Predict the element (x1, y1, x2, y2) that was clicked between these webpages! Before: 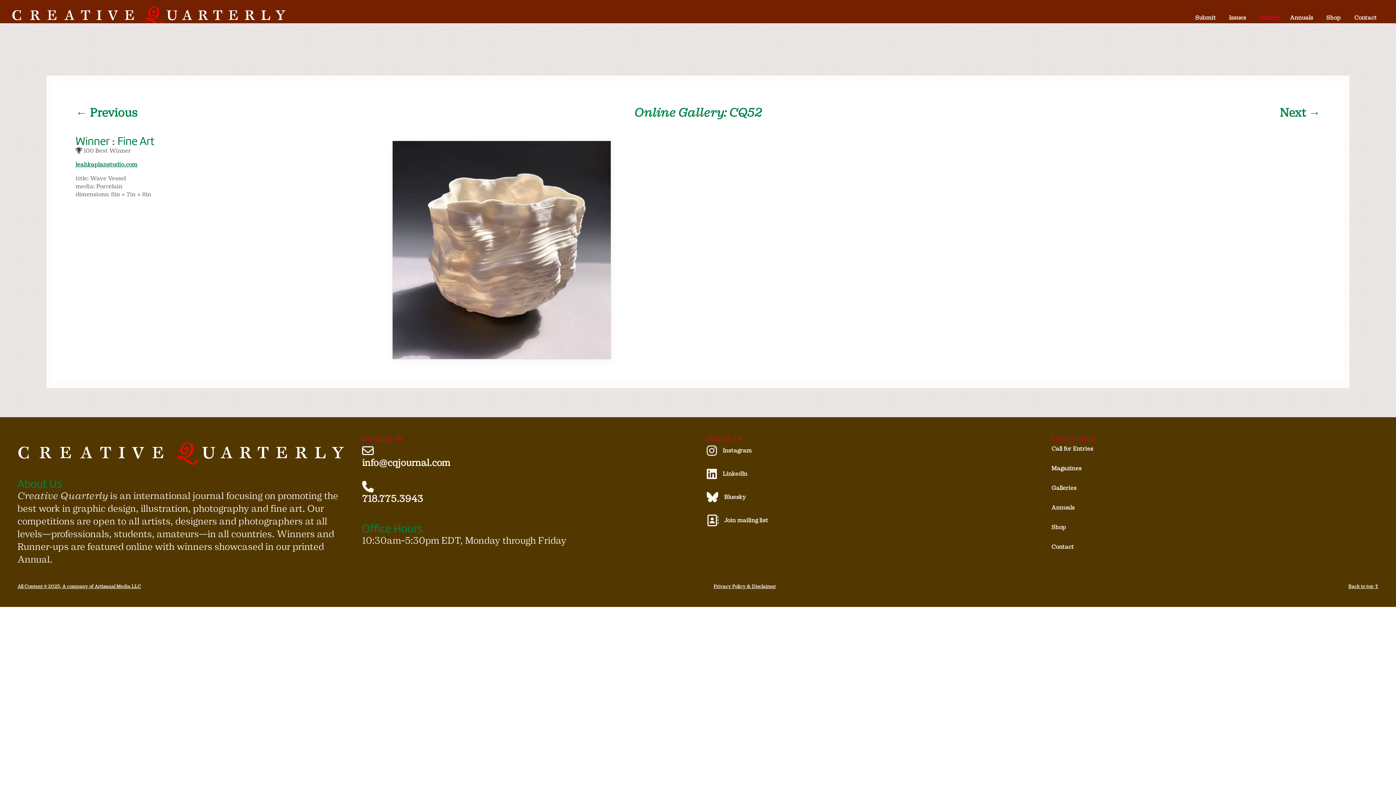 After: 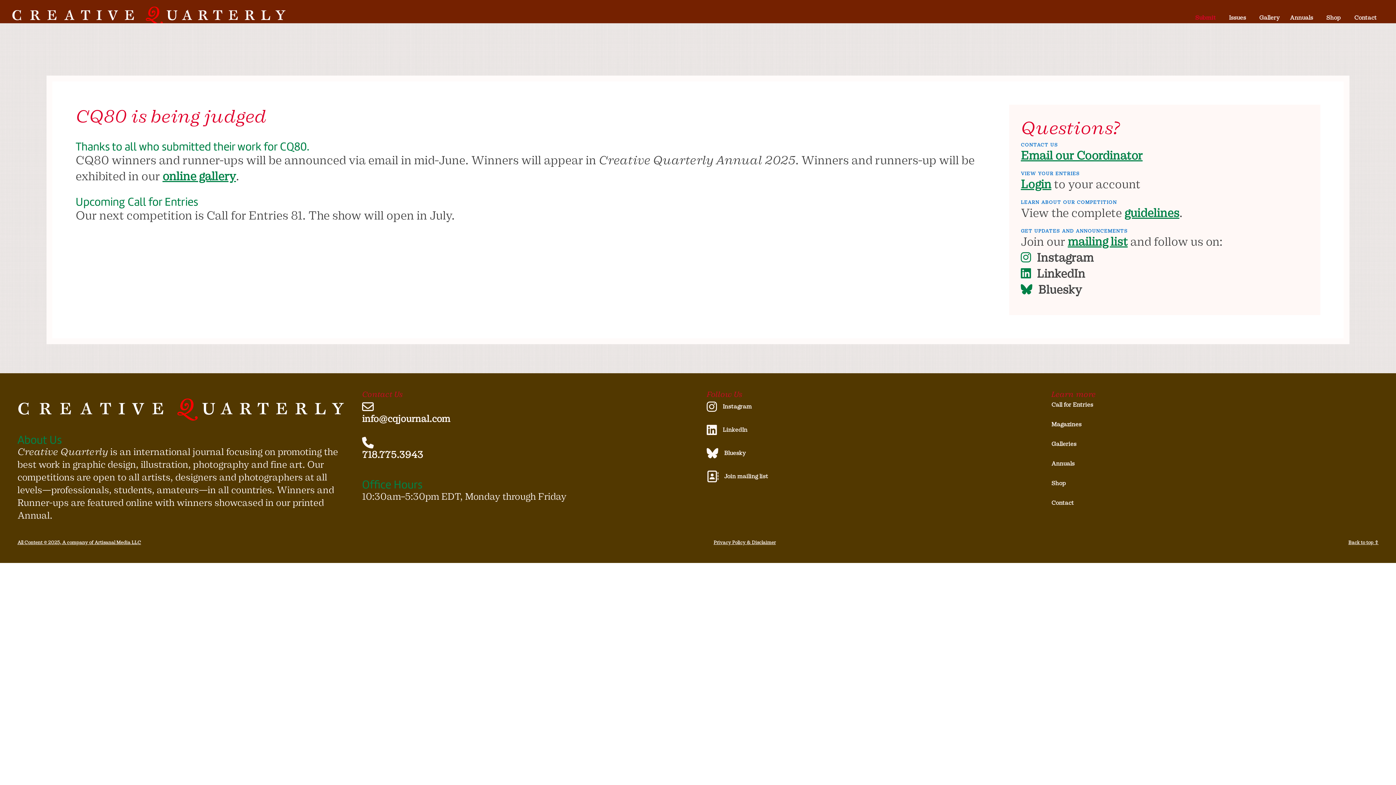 Action: label: Submit bbox: (1195, 14, 1216, 21)